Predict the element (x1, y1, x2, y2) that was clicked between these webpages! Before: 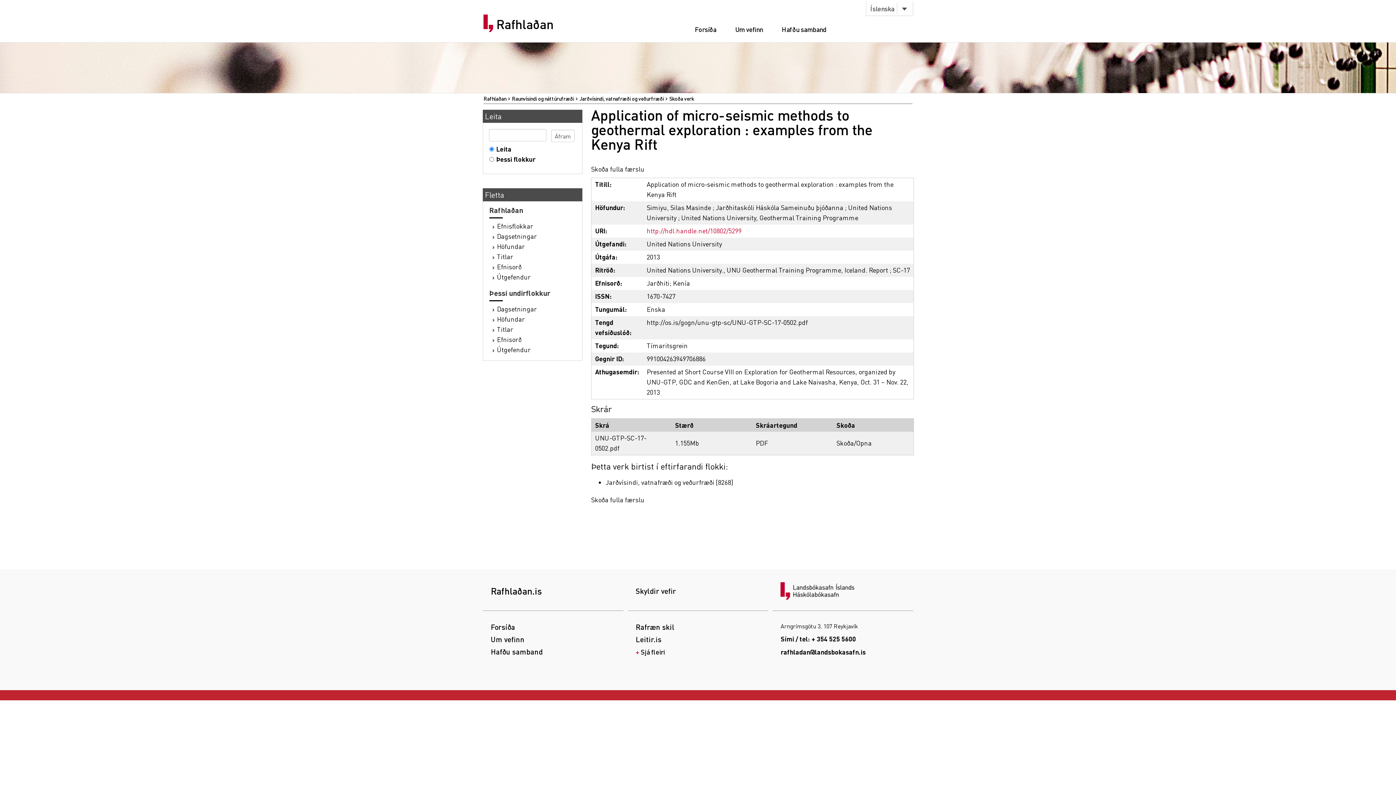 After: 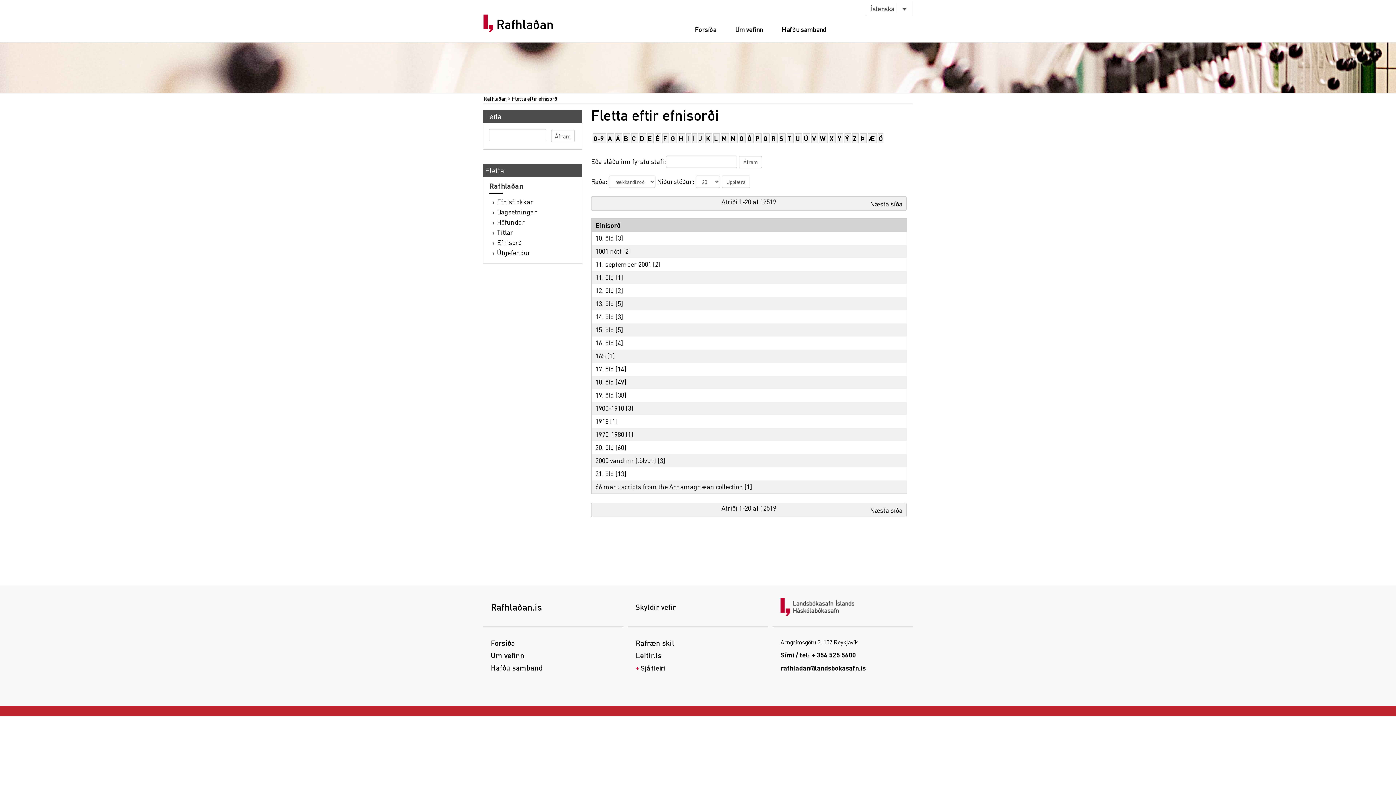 Action: label: Efnisorð bbox: (497, 262, 521, 270)